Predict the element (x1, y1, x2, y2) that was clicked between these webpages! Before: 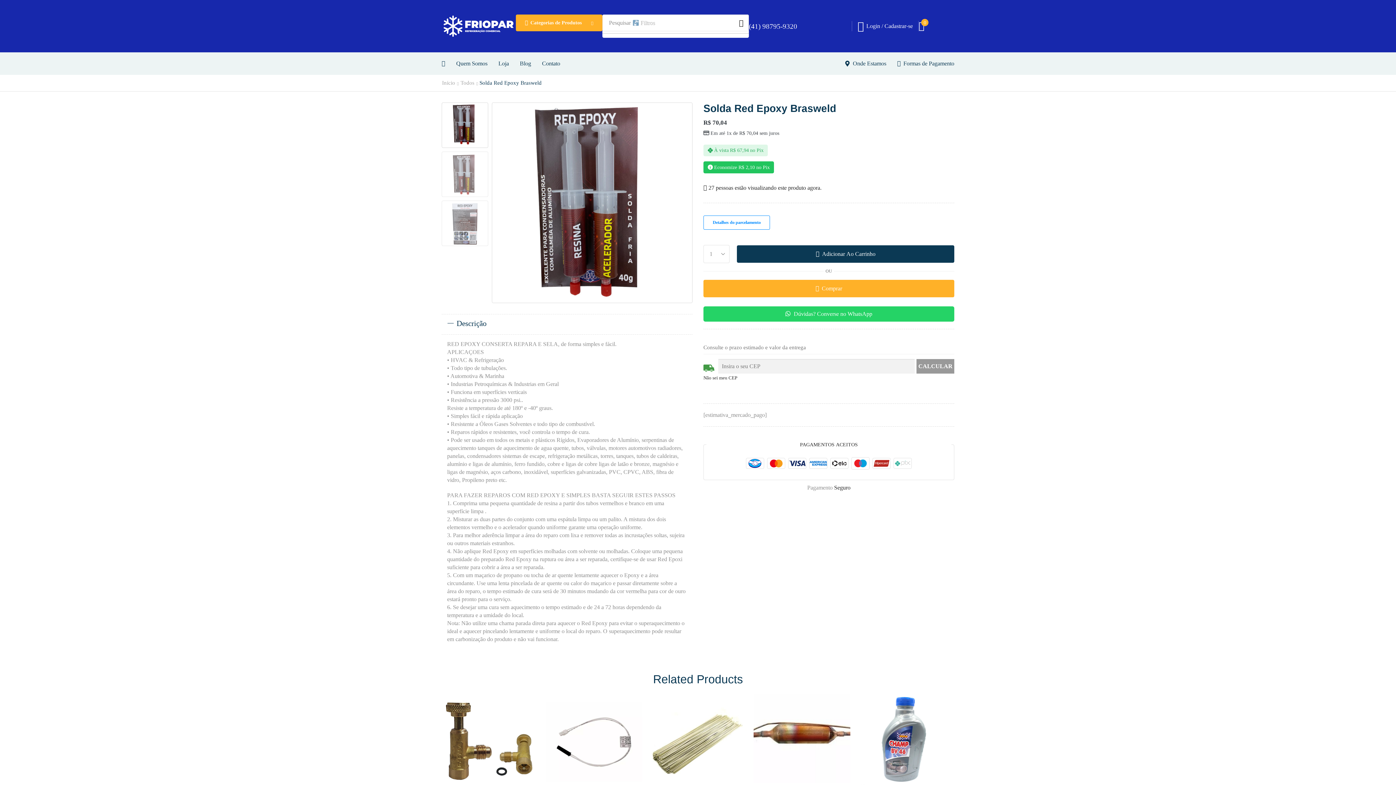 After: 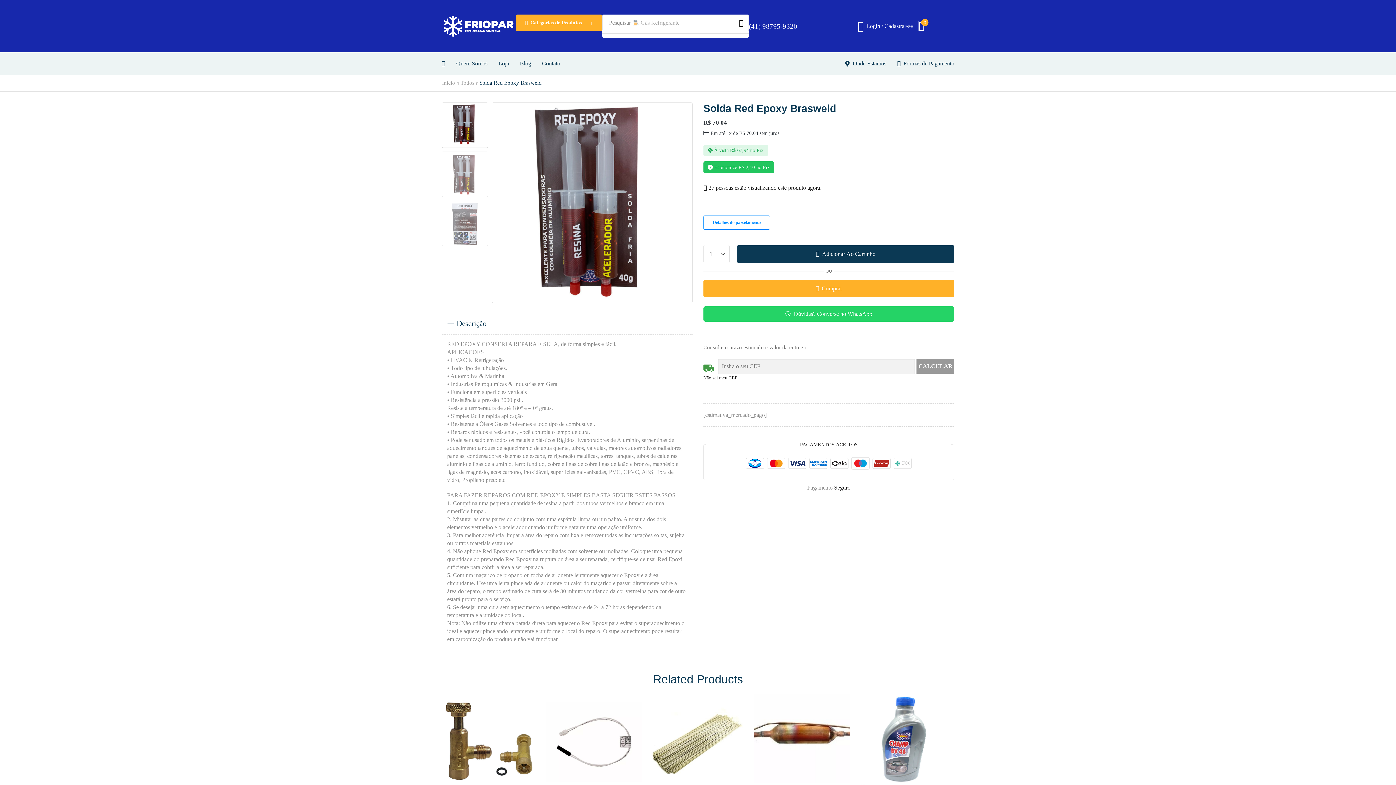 Action: bbox: (853, 63, 886, 63) label: Onde Estamos